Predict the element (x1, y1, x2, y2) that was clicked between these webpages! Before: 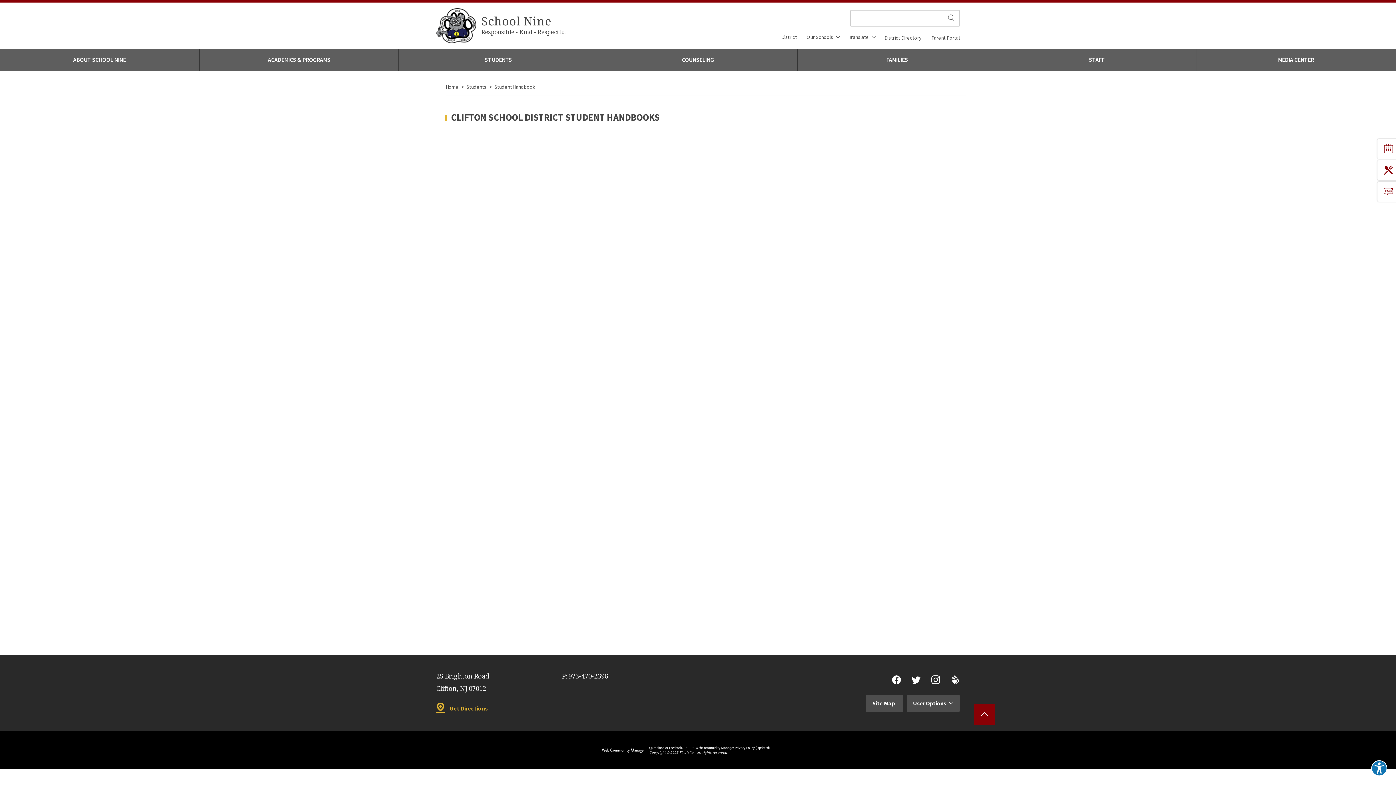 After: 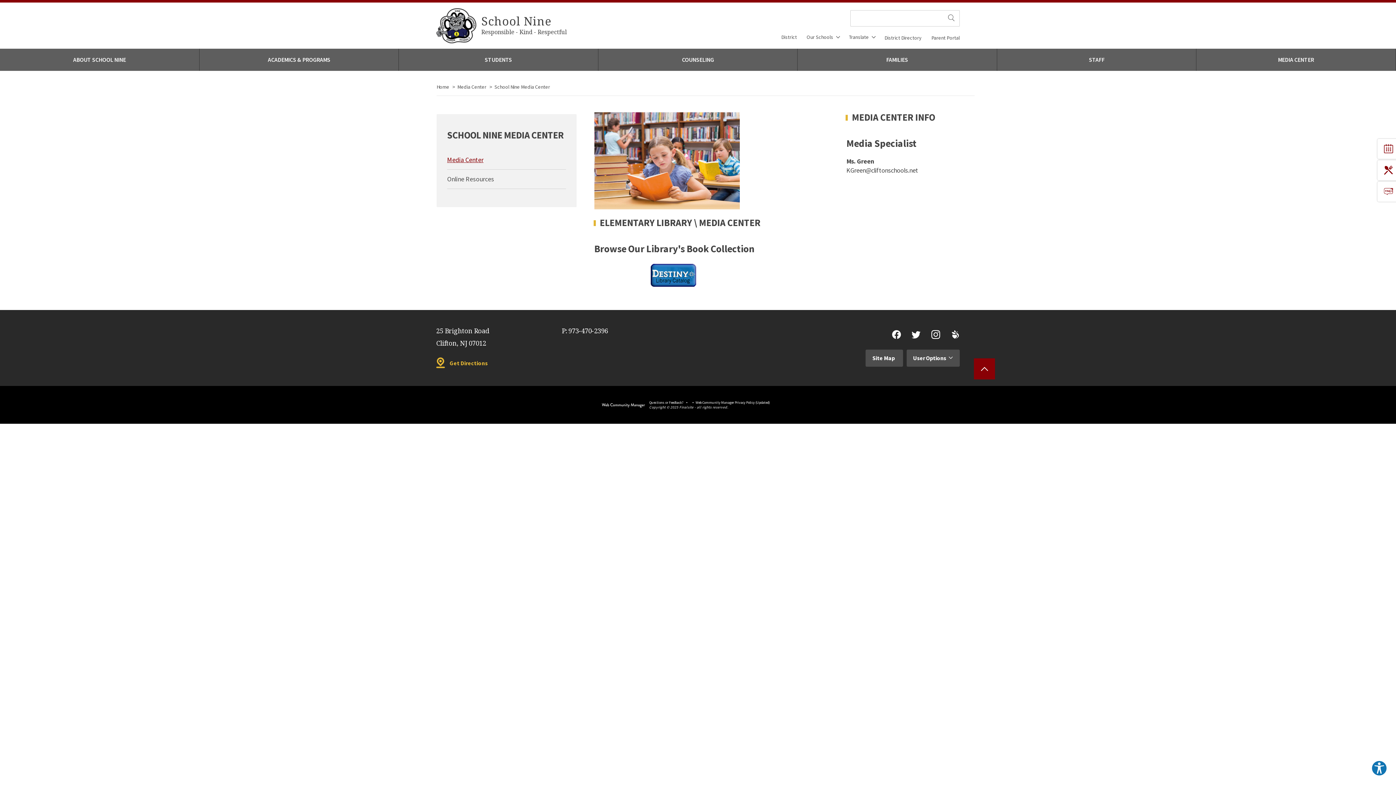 Action: label: MEDIA CENTER bbox: (1196, 48, 1396, 70)